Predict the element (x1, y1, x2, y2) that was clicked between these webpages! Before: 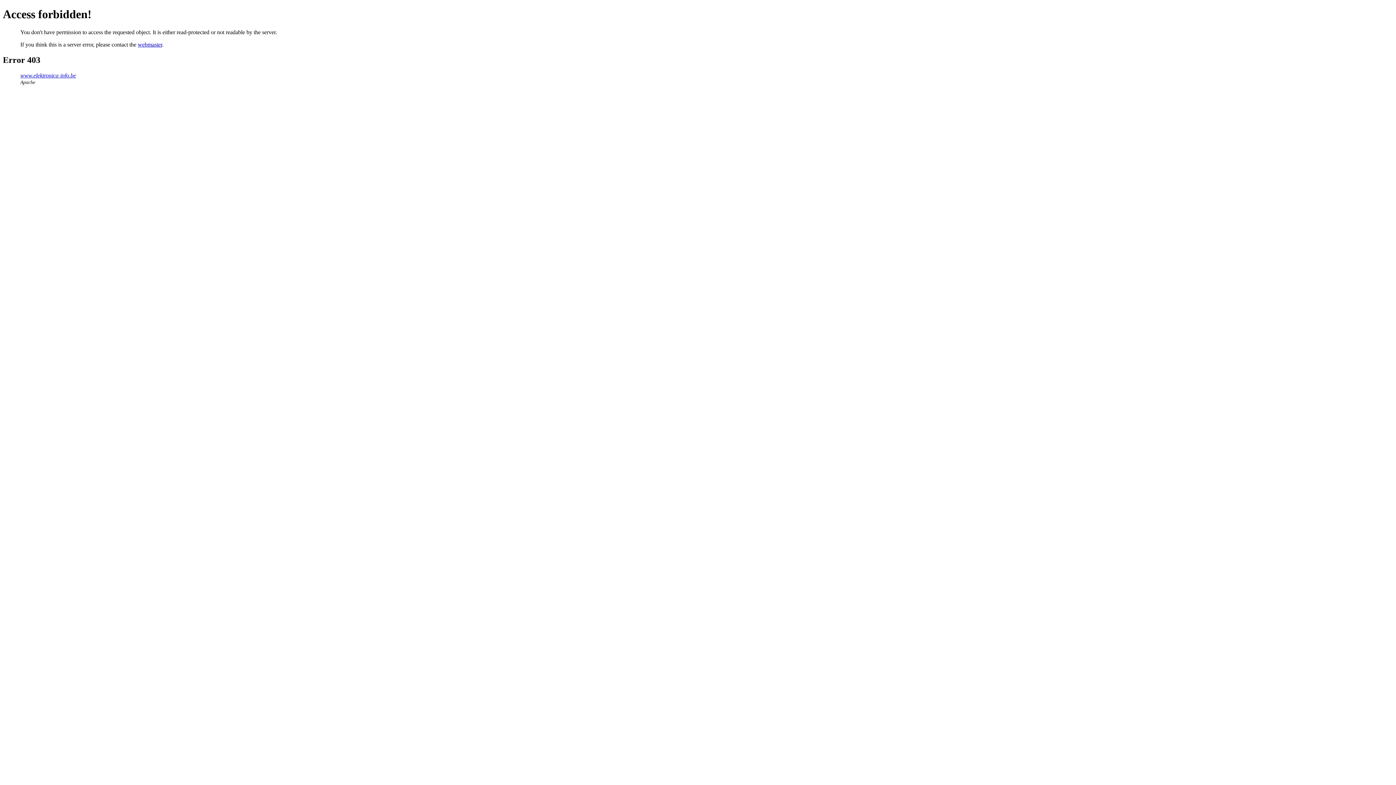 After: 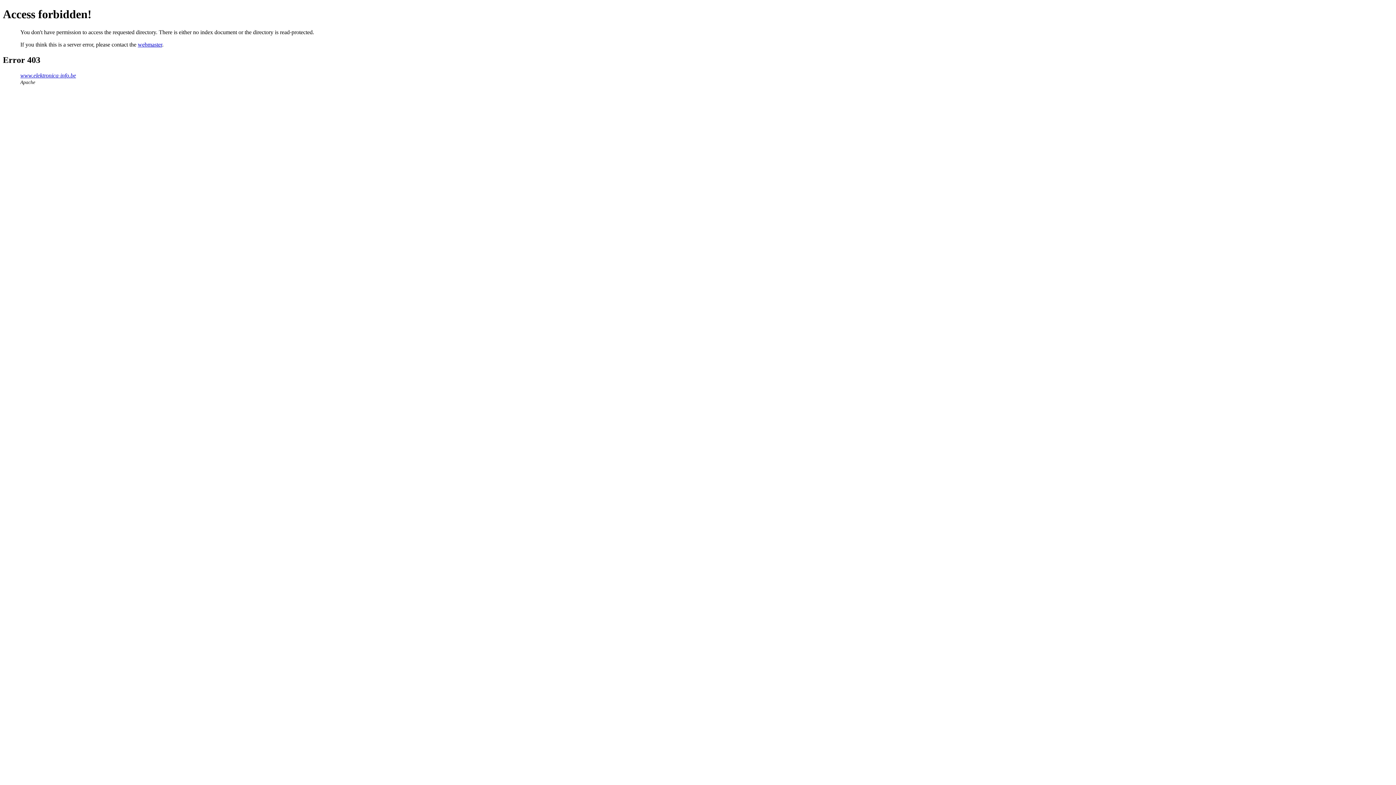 Action: bbox: (20, 72, 76, 78) label: www.elektronica-info.be